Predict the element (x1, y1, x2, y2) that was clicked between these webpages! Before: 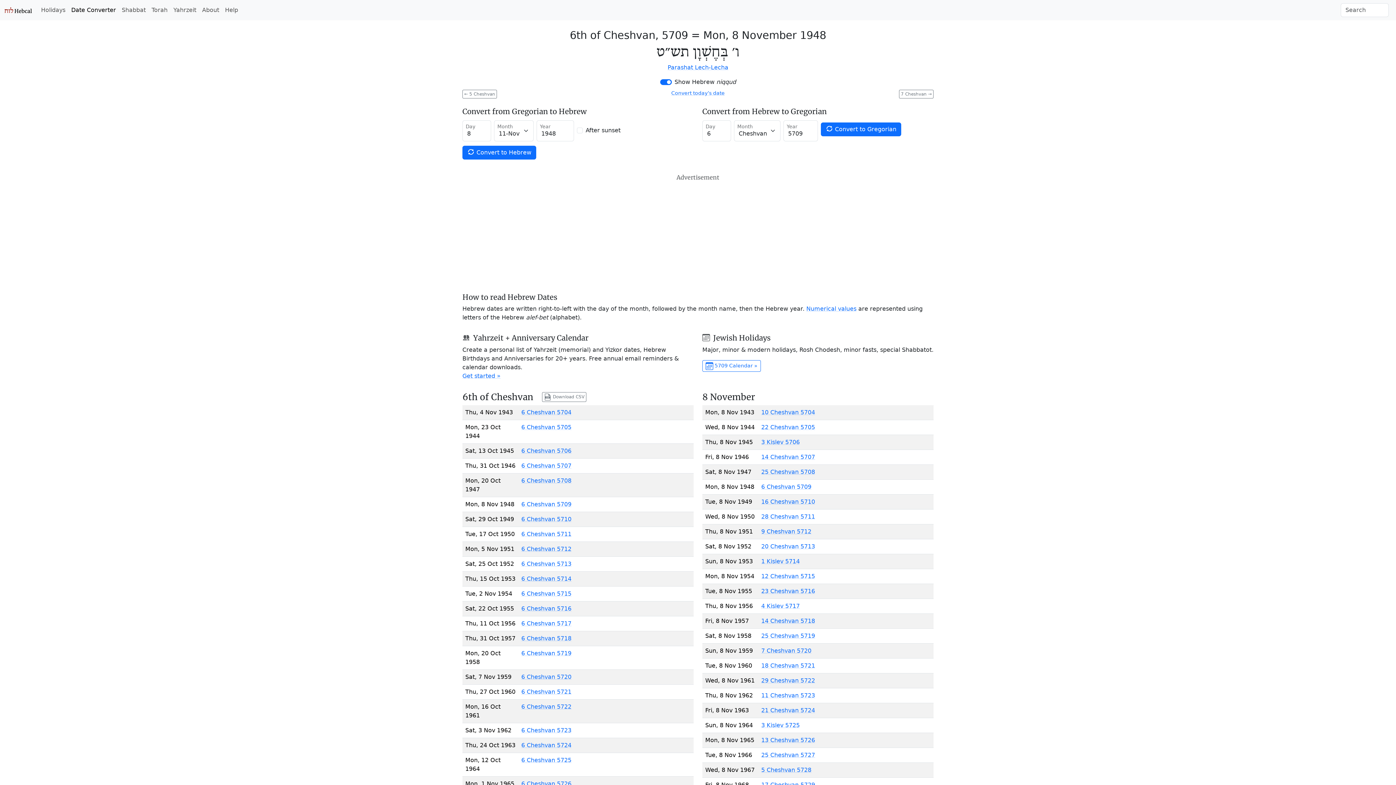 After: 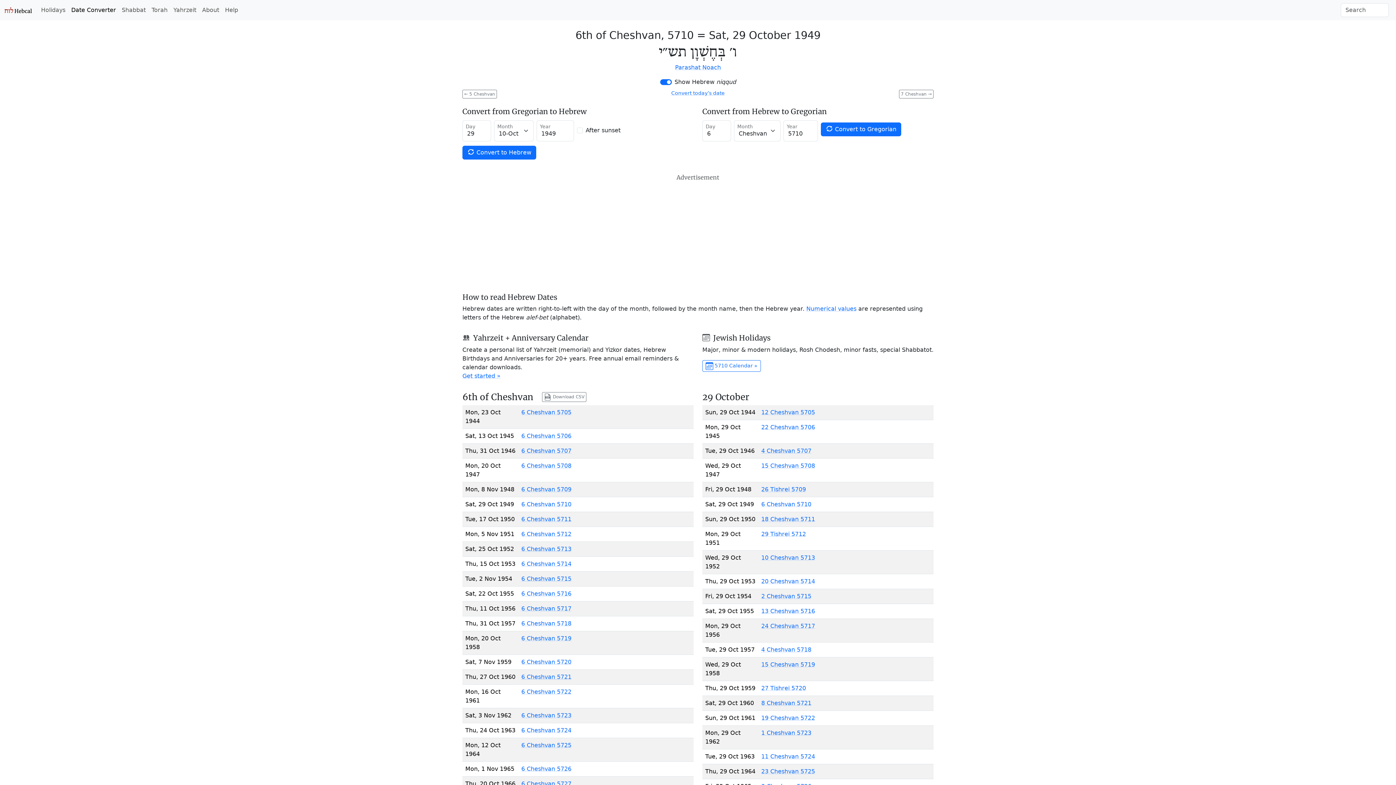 Action: label: 6 Cheshvan 5710 bbox: (521, 516, 571, 523)